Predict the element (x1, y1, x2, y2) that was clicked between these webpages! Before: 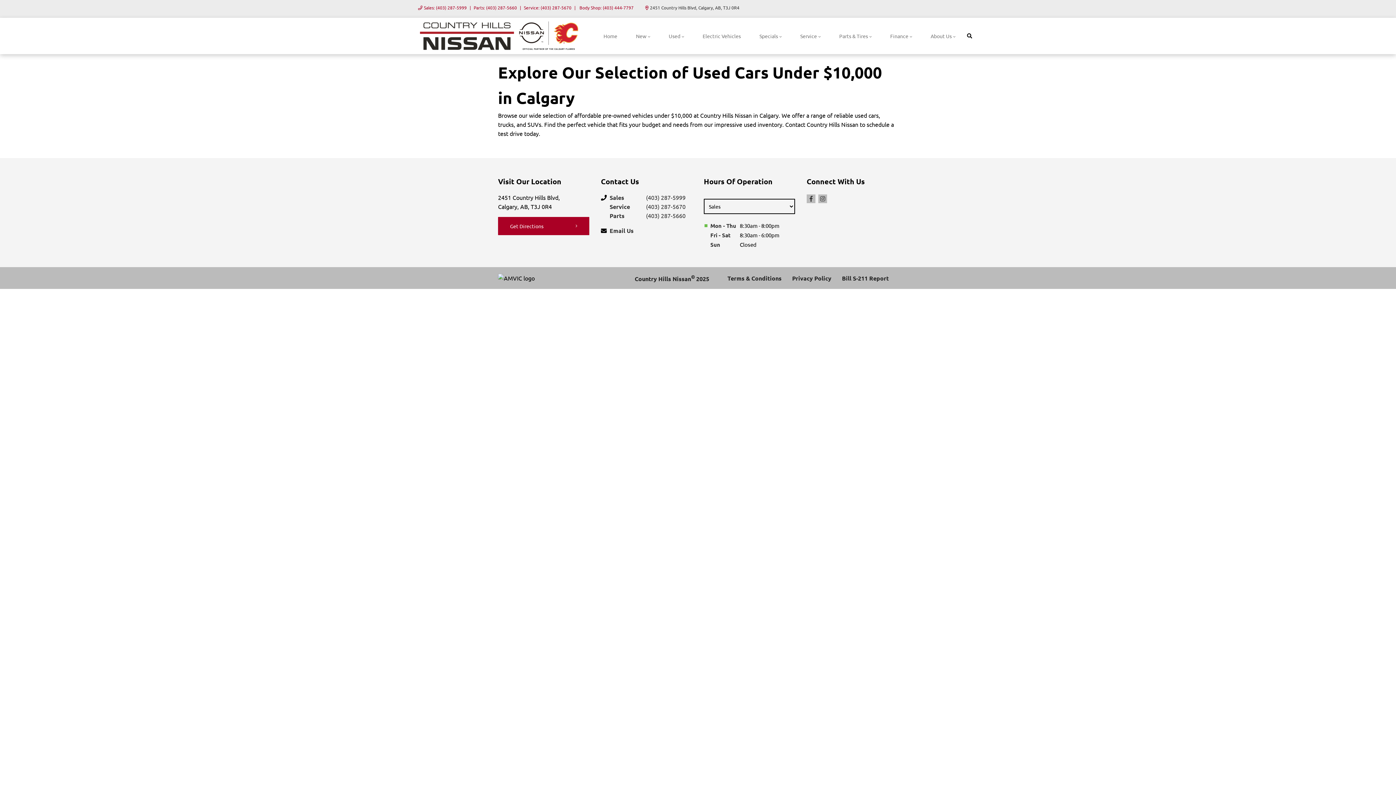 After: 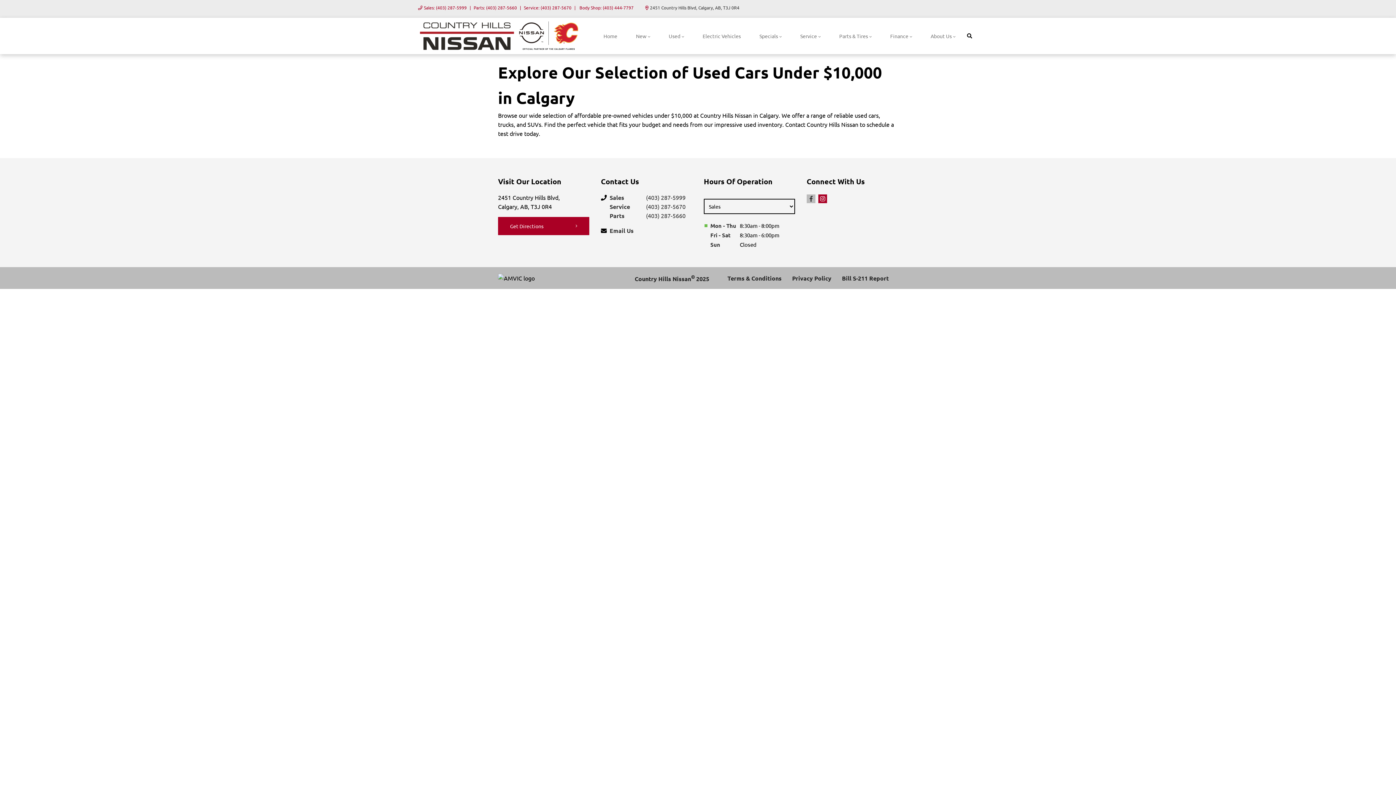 Action: label: Instagram bbox: (818, 194, 827, 203)